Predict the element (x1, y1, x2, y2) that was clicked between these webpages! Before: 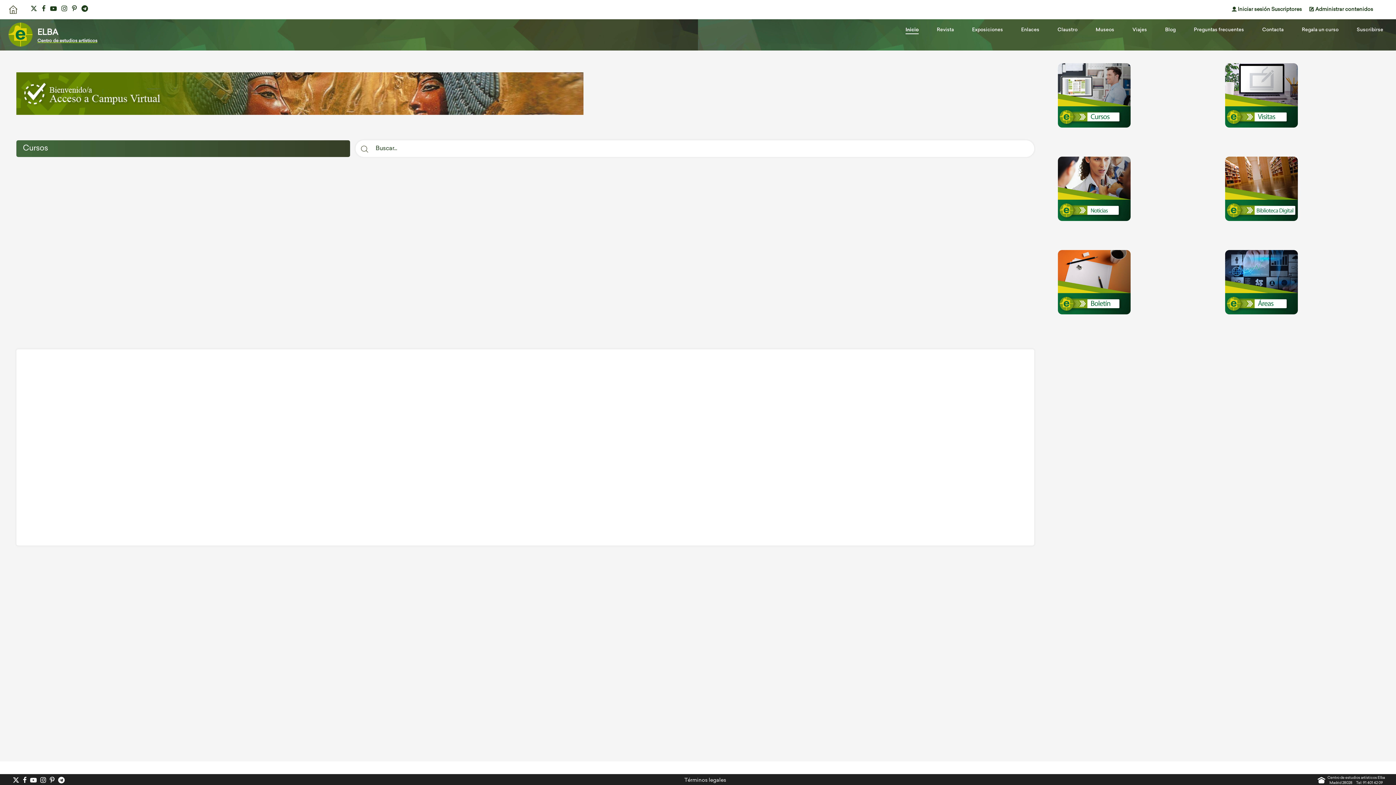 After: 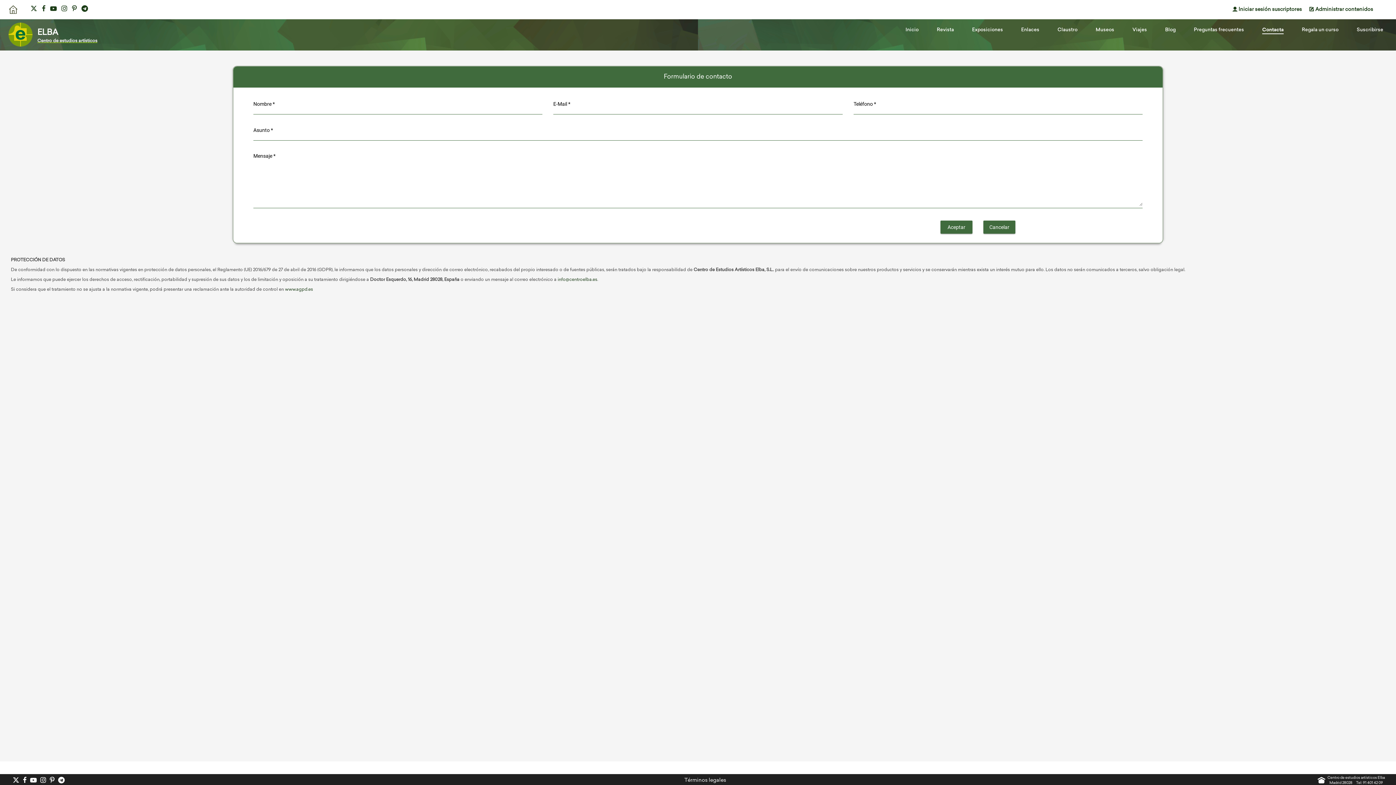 Action: label: Contacta bbox: (1262, 26, 1284, 33)